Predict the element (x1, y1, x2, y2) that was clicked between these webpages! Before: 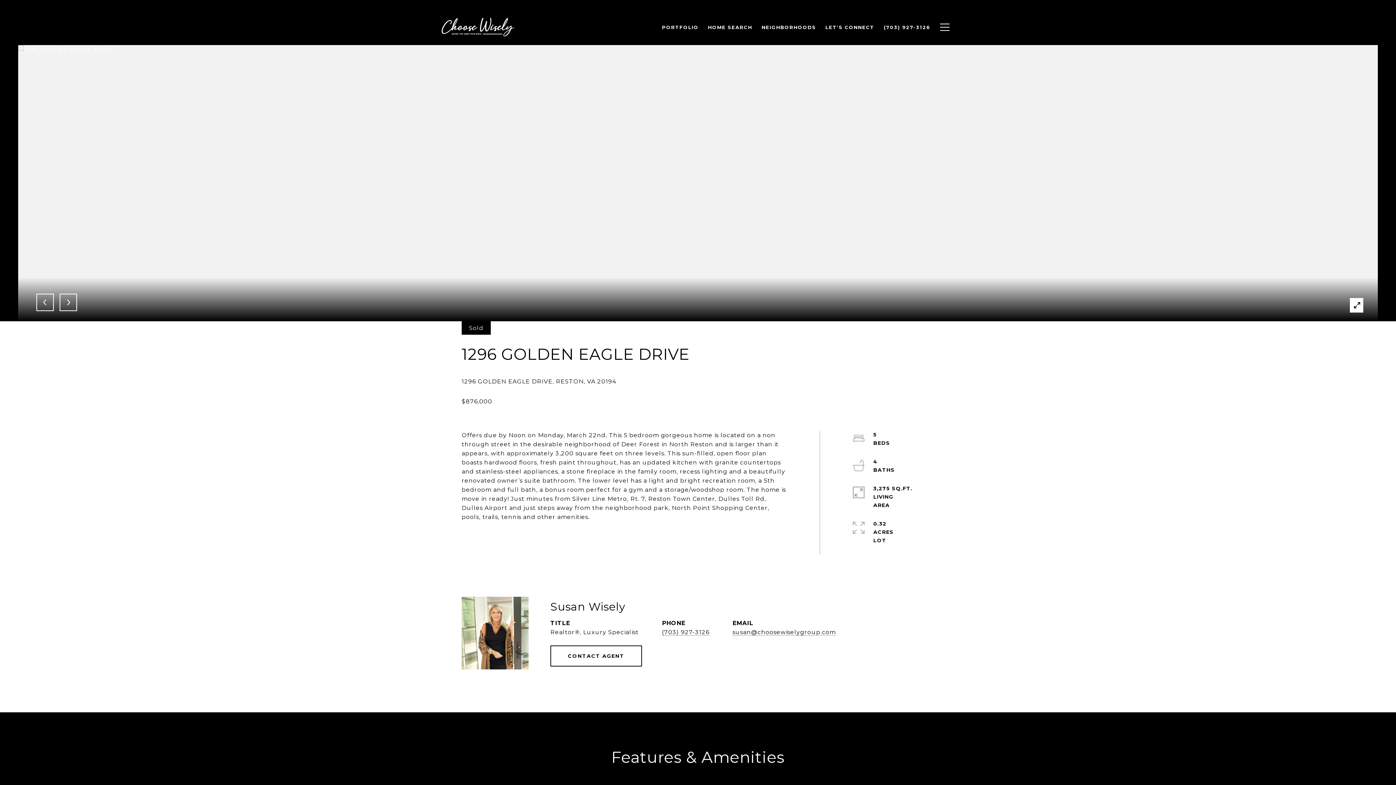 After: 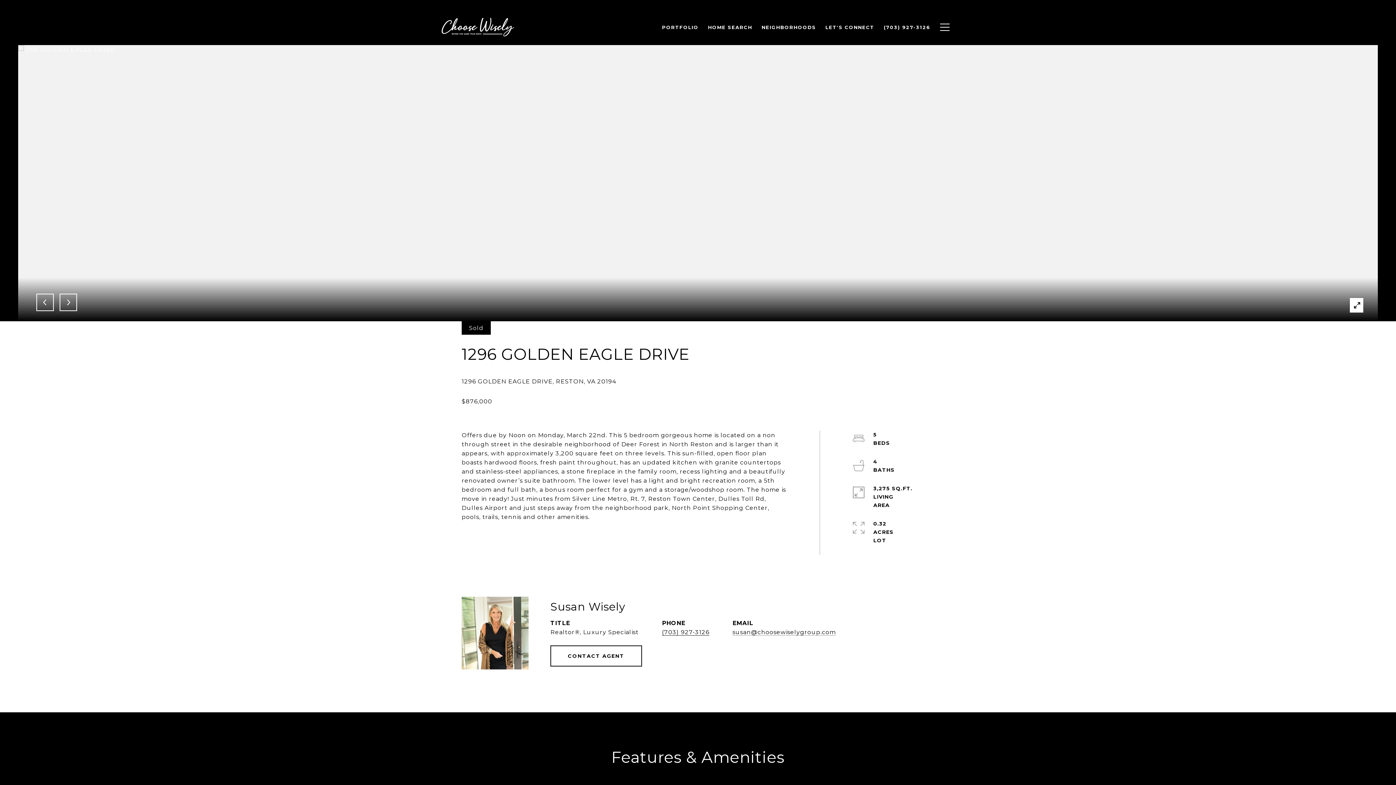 Action: label: (703) 927-3126 bbox: (662, 629, 709, 636)